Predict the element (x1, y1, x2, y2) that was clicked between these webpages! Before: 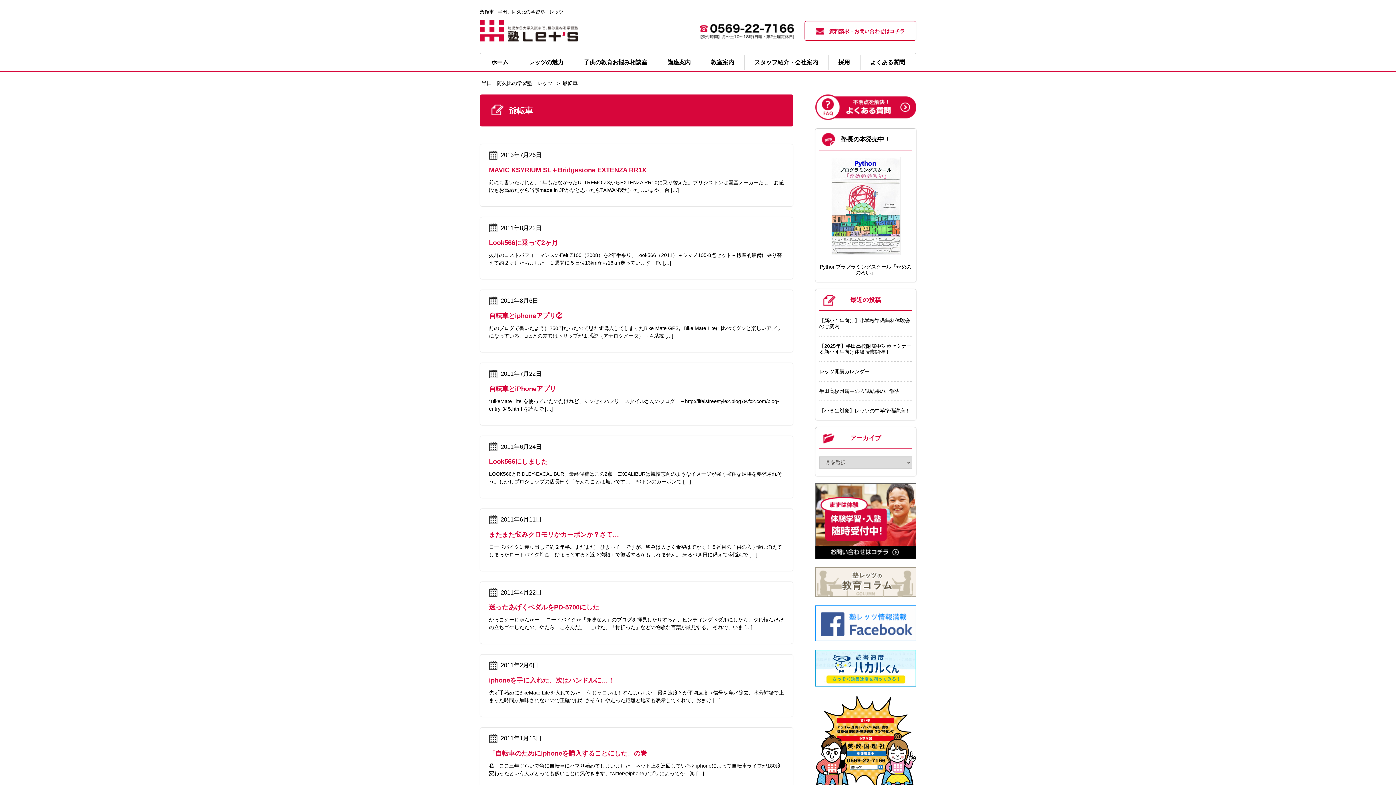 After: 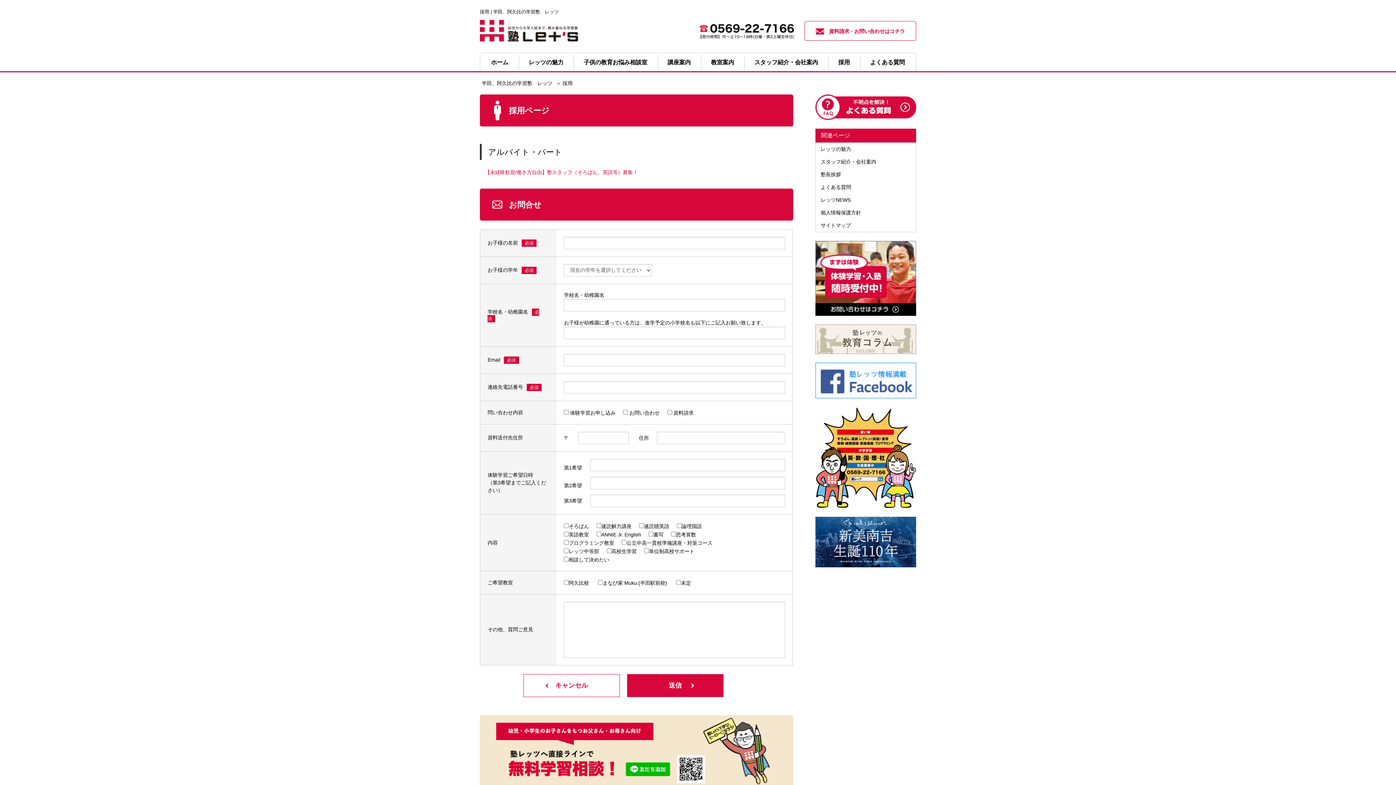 Action: bbox: (828, 53, 860, 71) label: 採用